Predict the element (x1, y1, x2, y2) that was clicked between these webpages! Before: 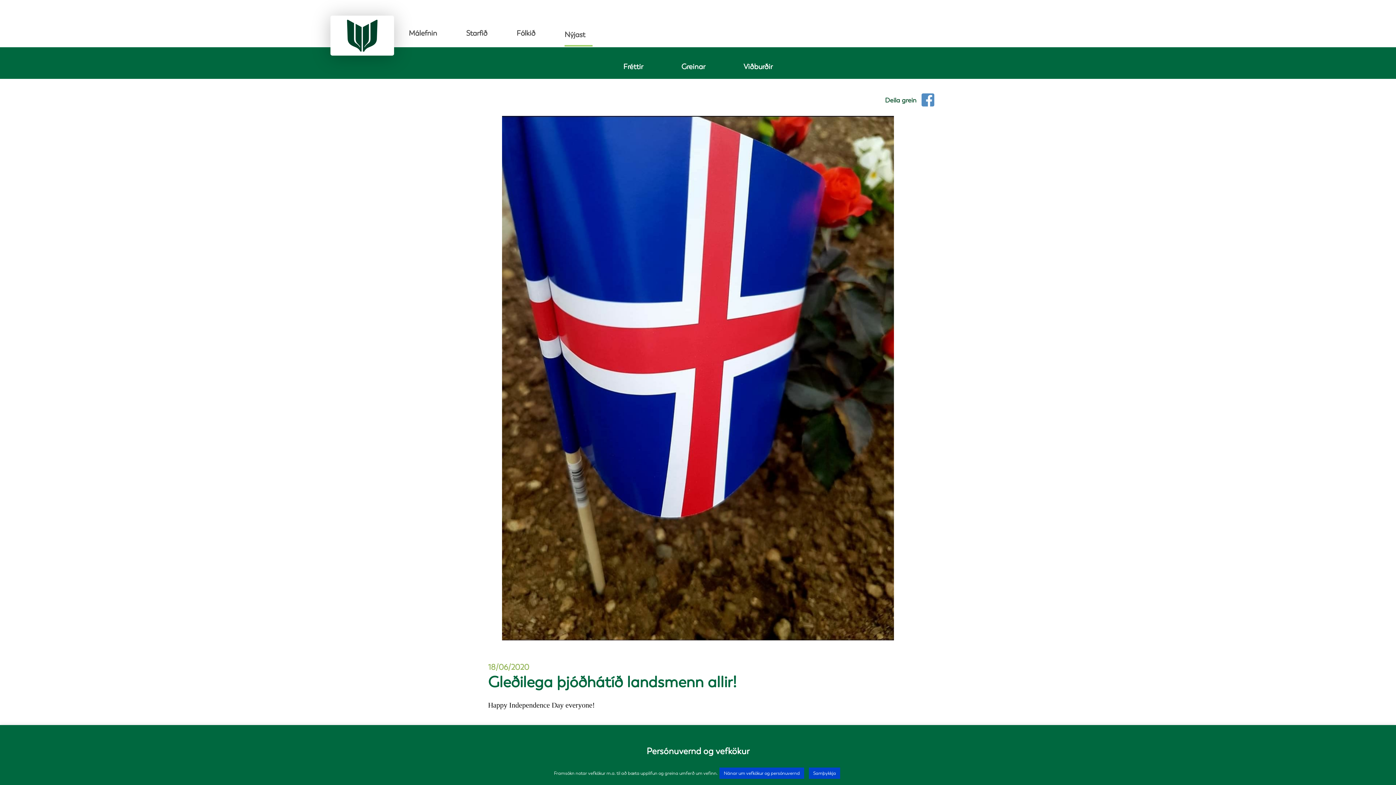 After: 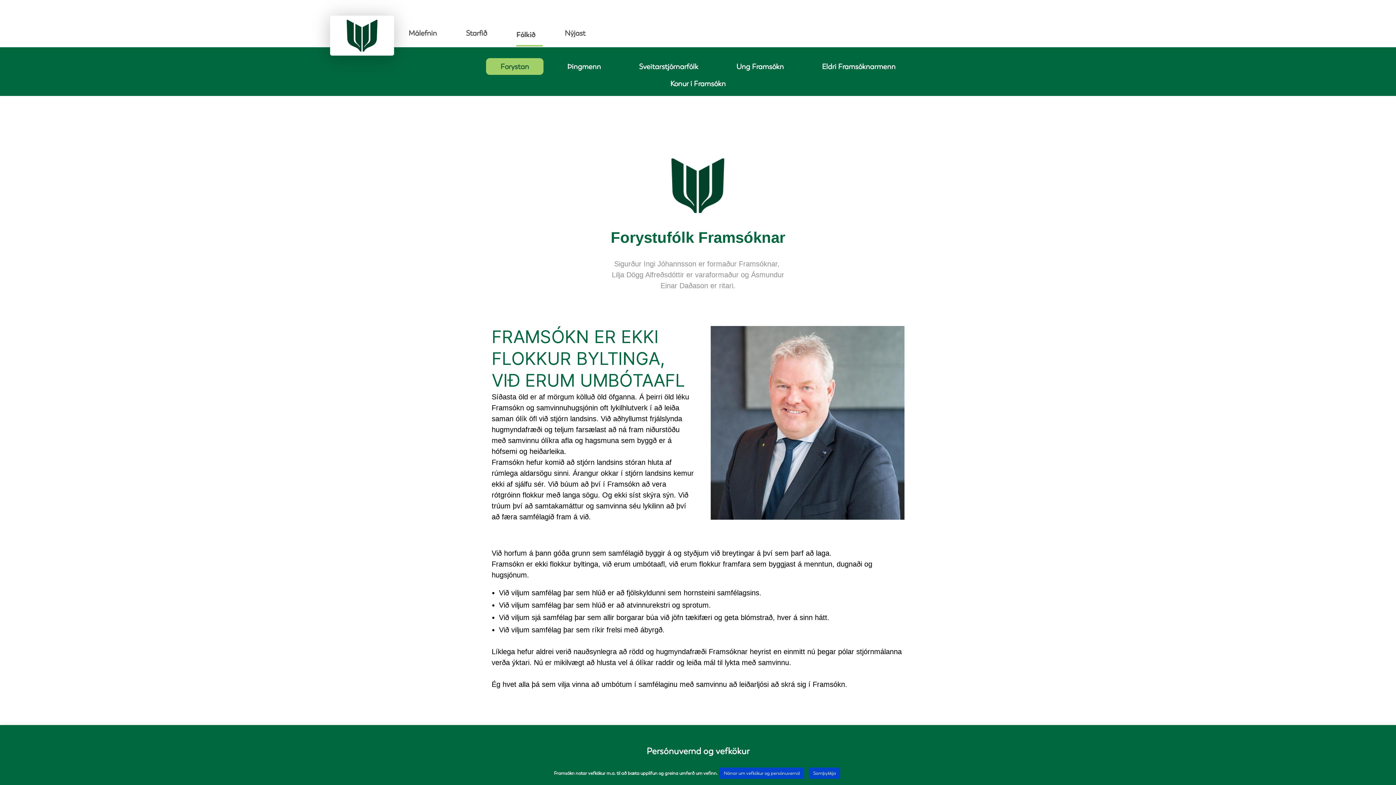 Action: label: Fólkið bbox: (516, 28, 542, 37)